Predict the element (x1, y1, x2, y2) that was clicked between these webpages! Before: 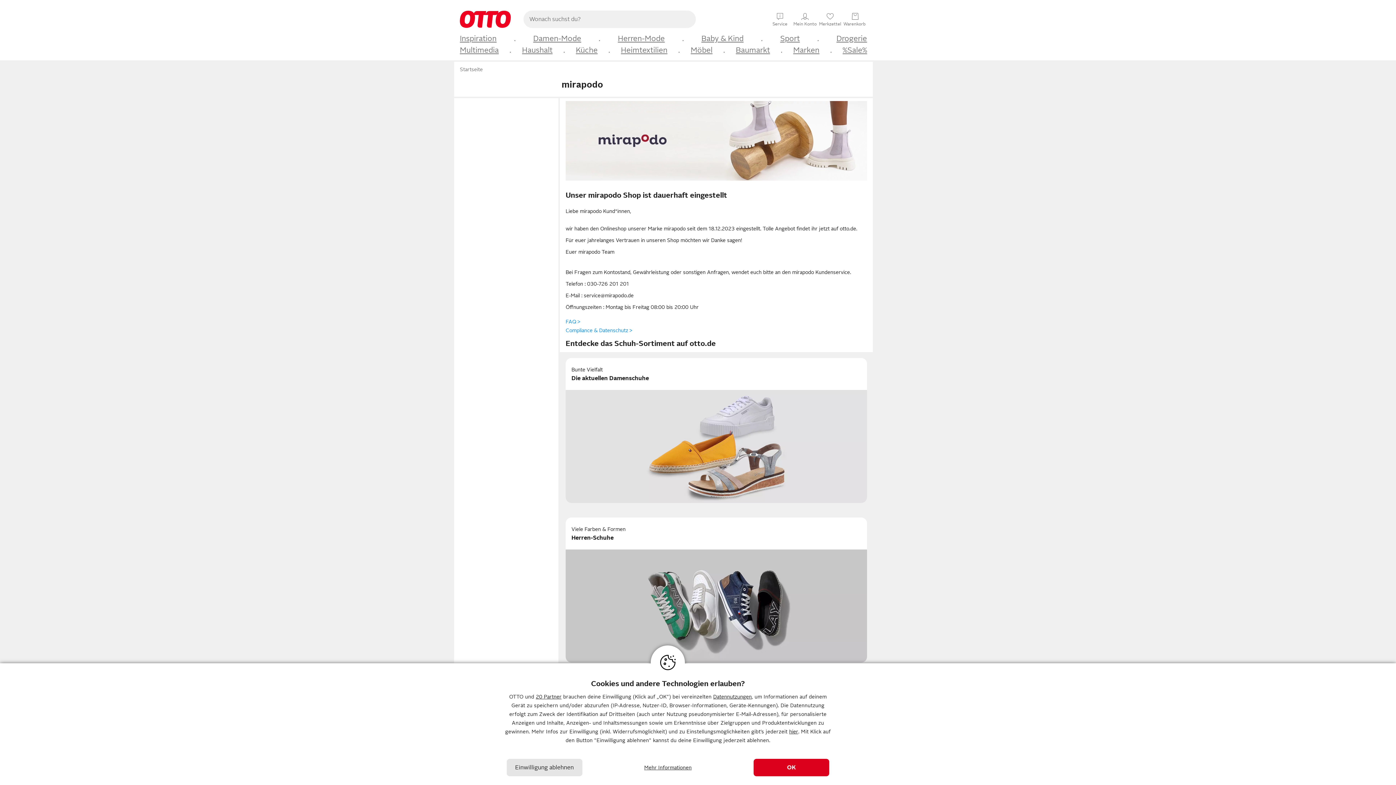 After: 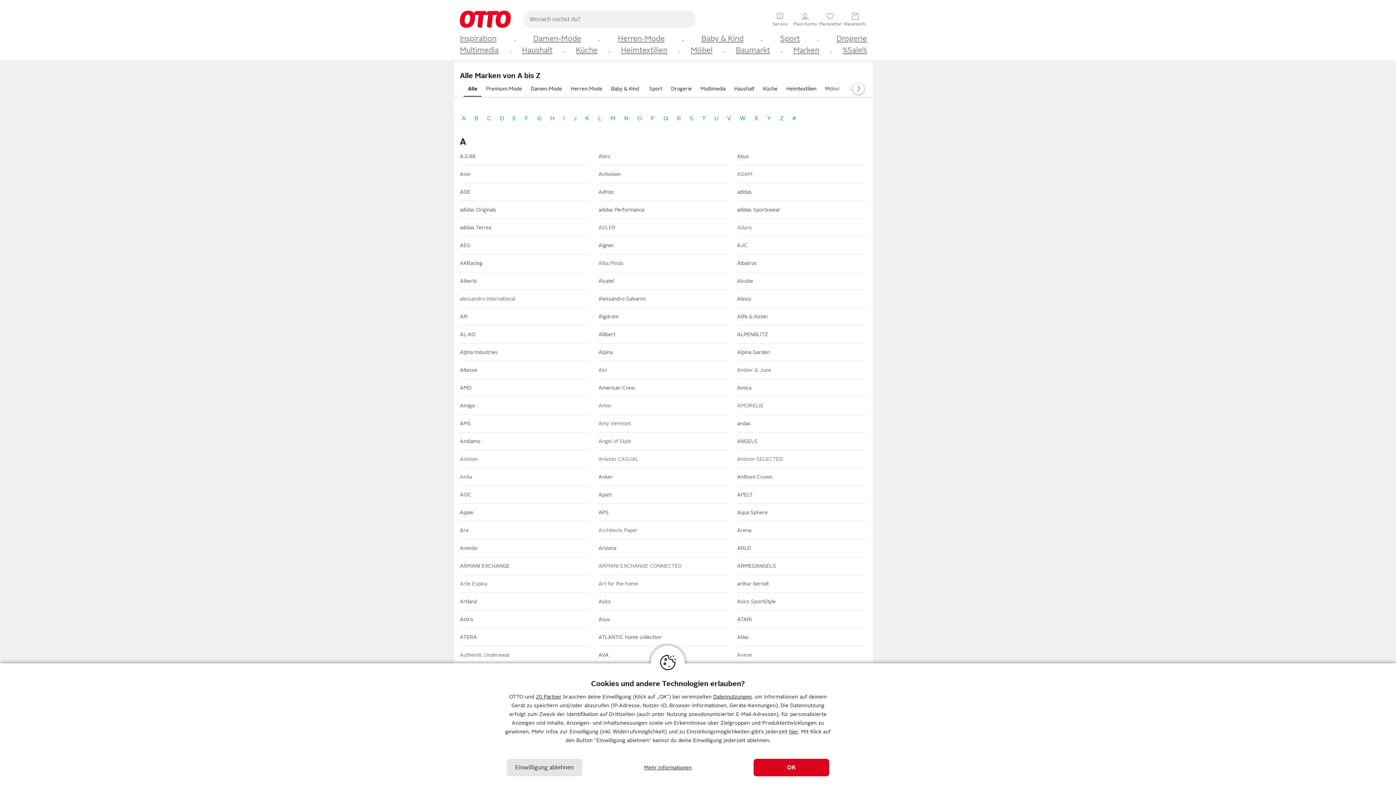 Action: label: Marken bbox: (793, 45, 819, 55)